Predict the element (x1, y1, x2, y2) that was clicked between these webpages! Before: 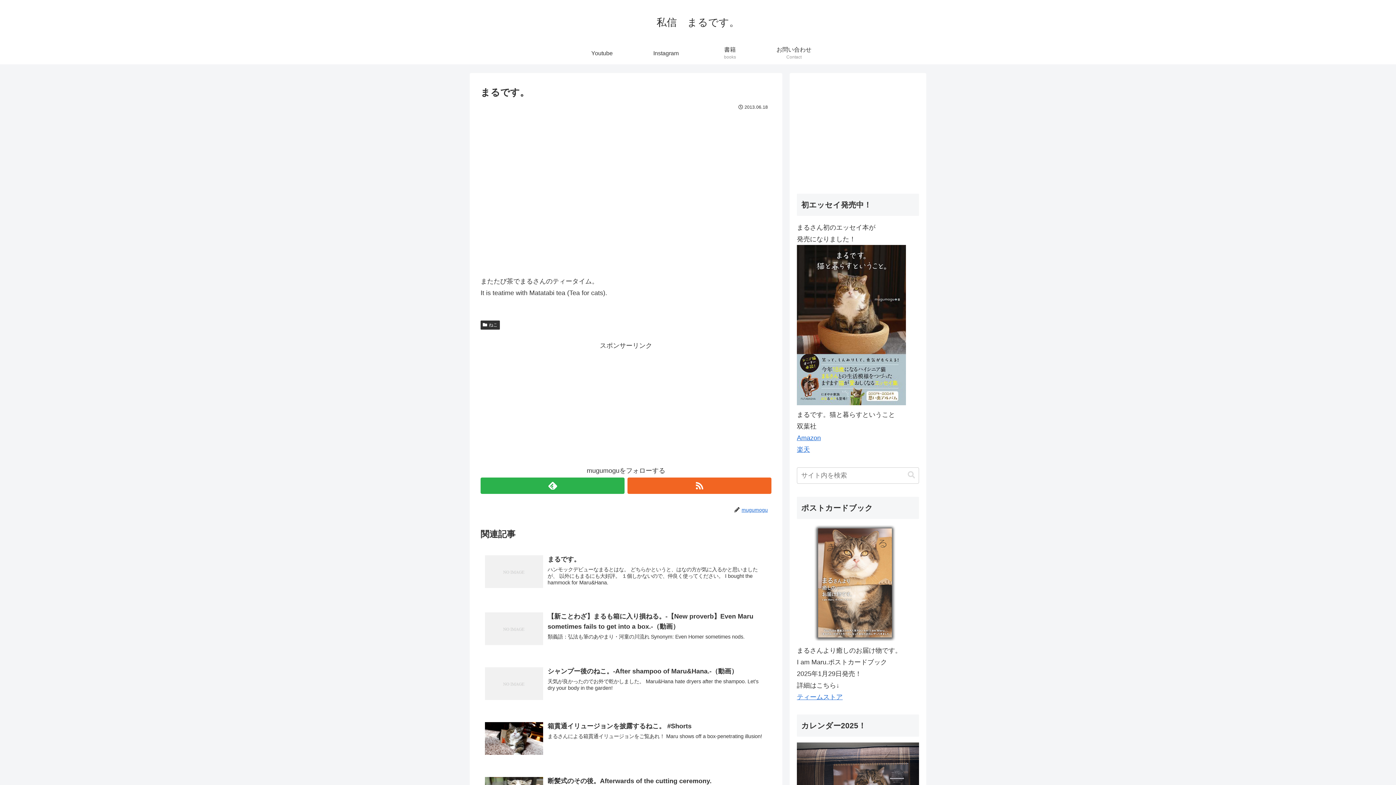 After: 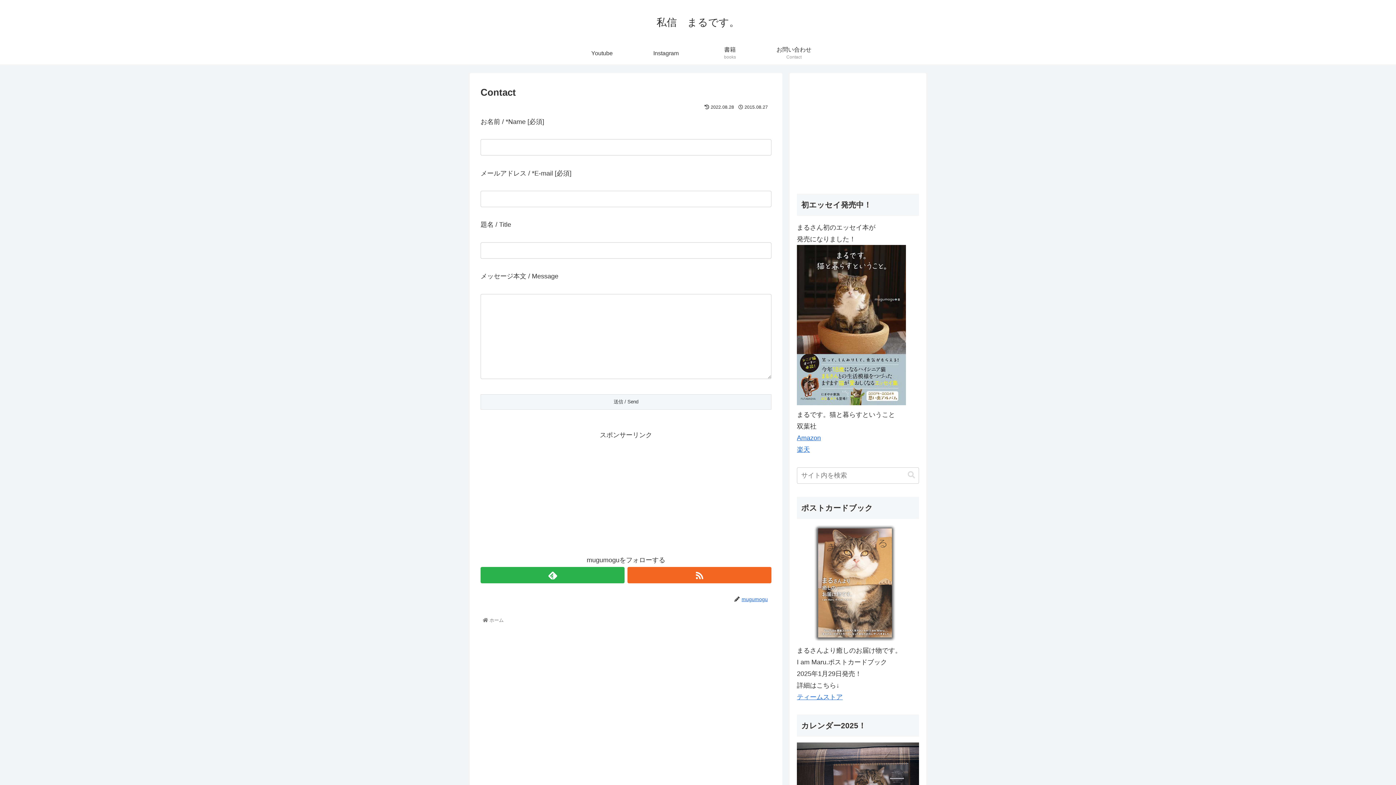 Action: label: お問い合わせ
Contact bbox: (762, 42, 826, 64)